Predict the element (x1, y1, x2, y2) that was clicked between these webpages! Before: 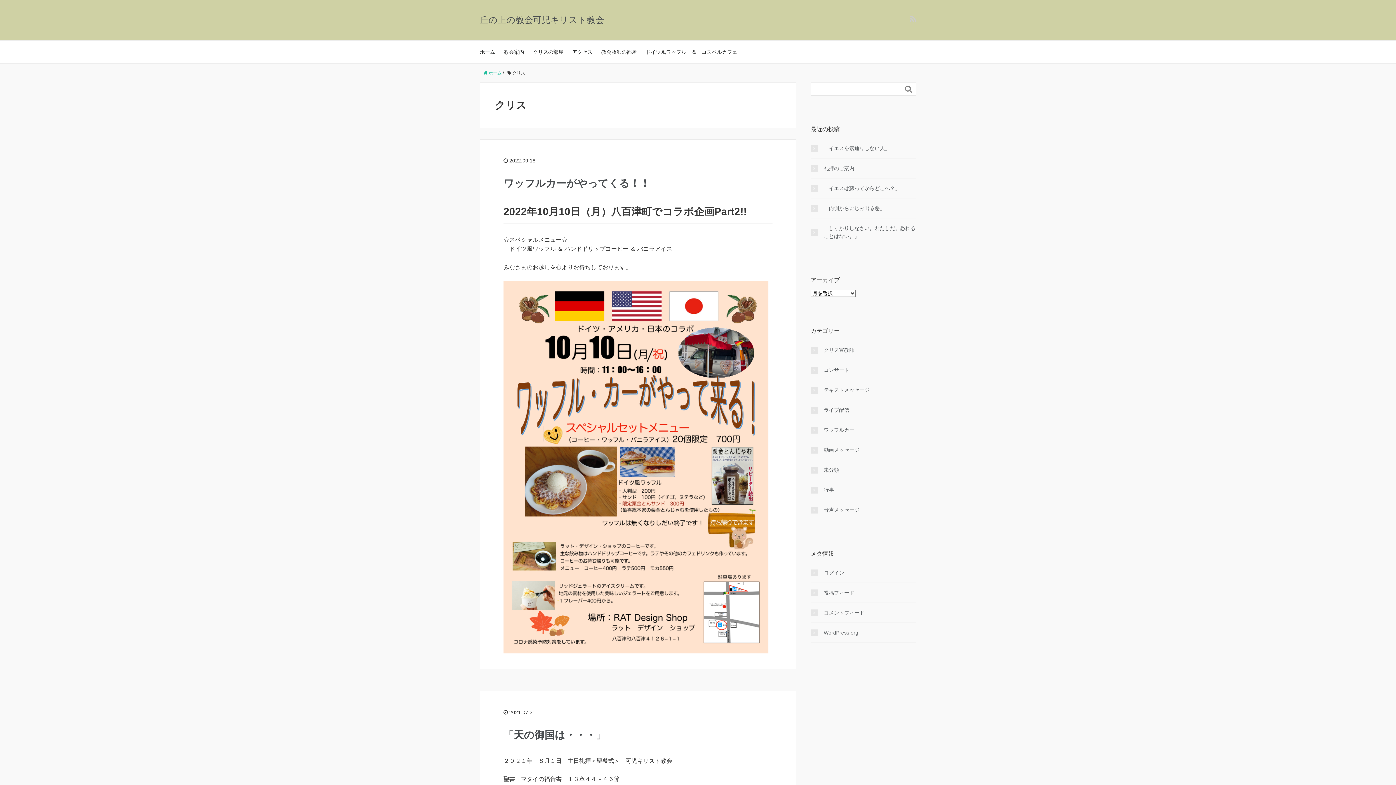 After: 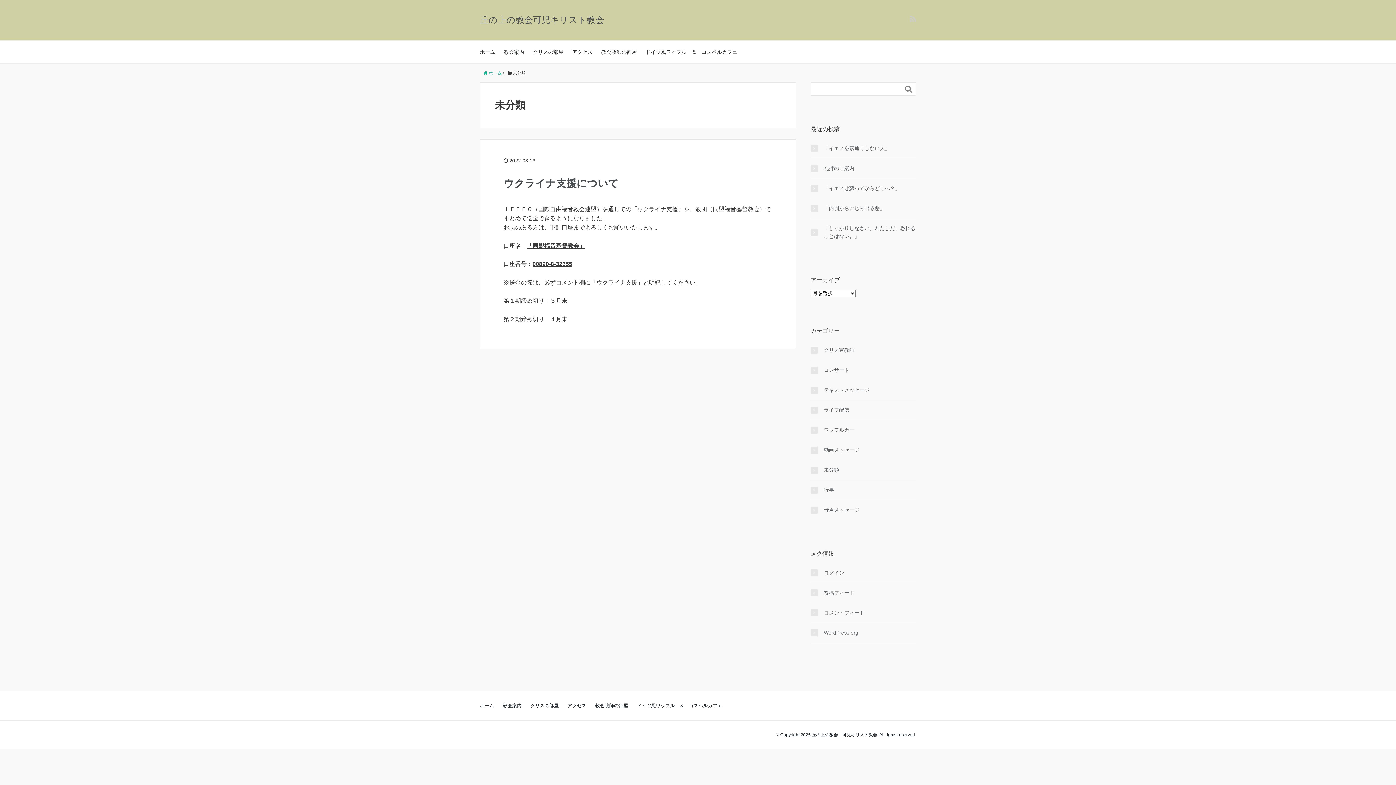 Action: bbox: (810, 466, 916, 474) label: 未分類